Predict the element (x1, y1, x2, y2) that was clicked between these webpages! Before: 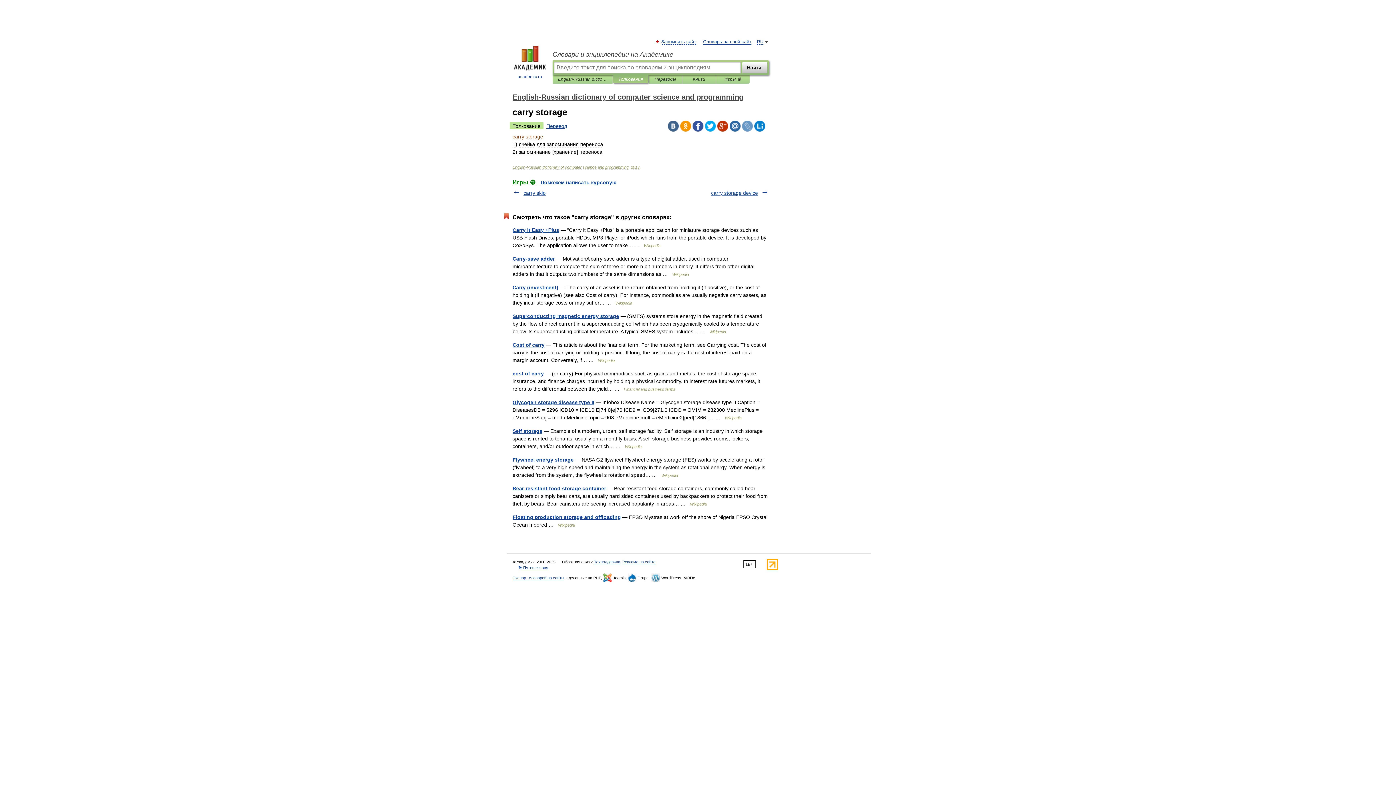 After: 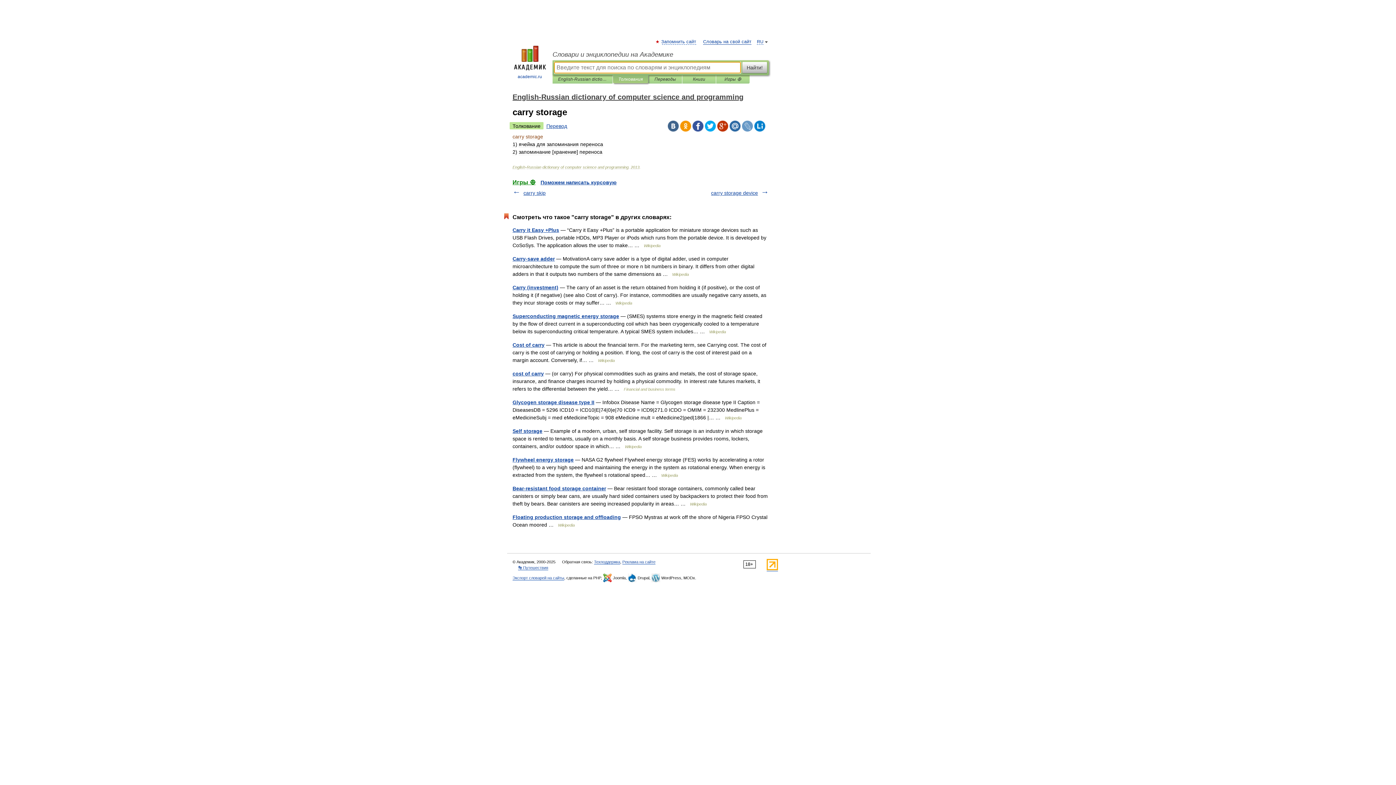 Action: bbox: (742, 61, 767, 73) label: Найти!